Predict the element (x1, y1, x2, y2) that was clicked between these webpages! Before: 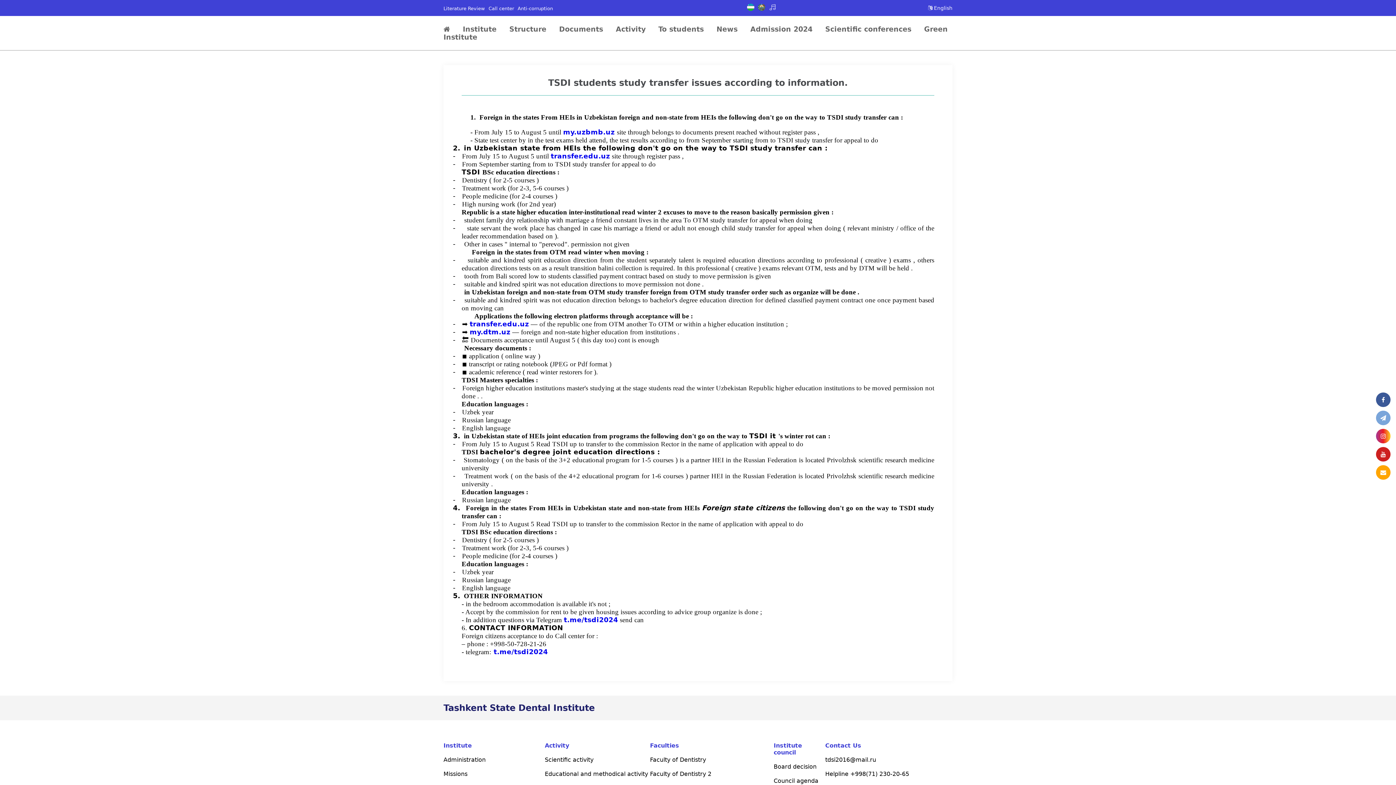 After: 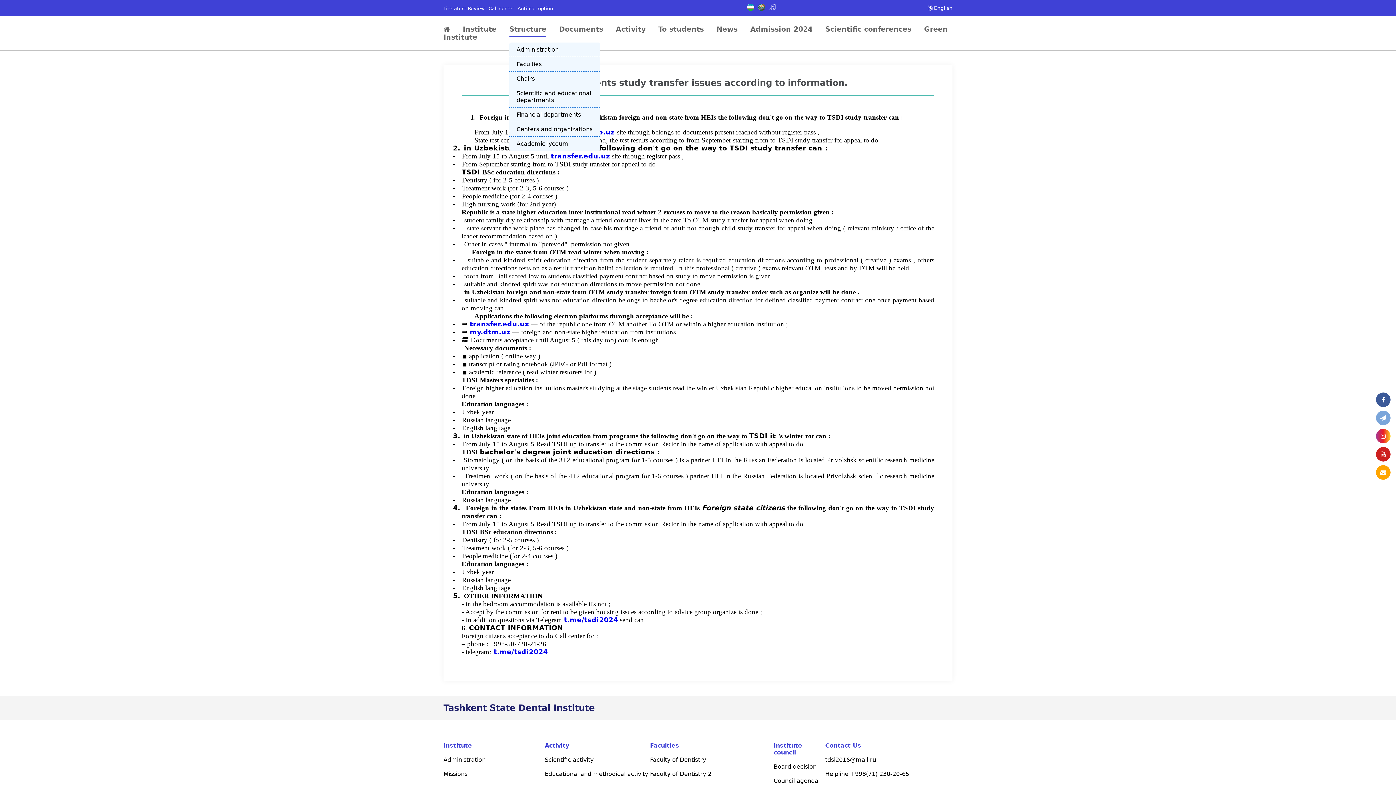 Action: bbox: (509, 25, 546, 36) label: Structure